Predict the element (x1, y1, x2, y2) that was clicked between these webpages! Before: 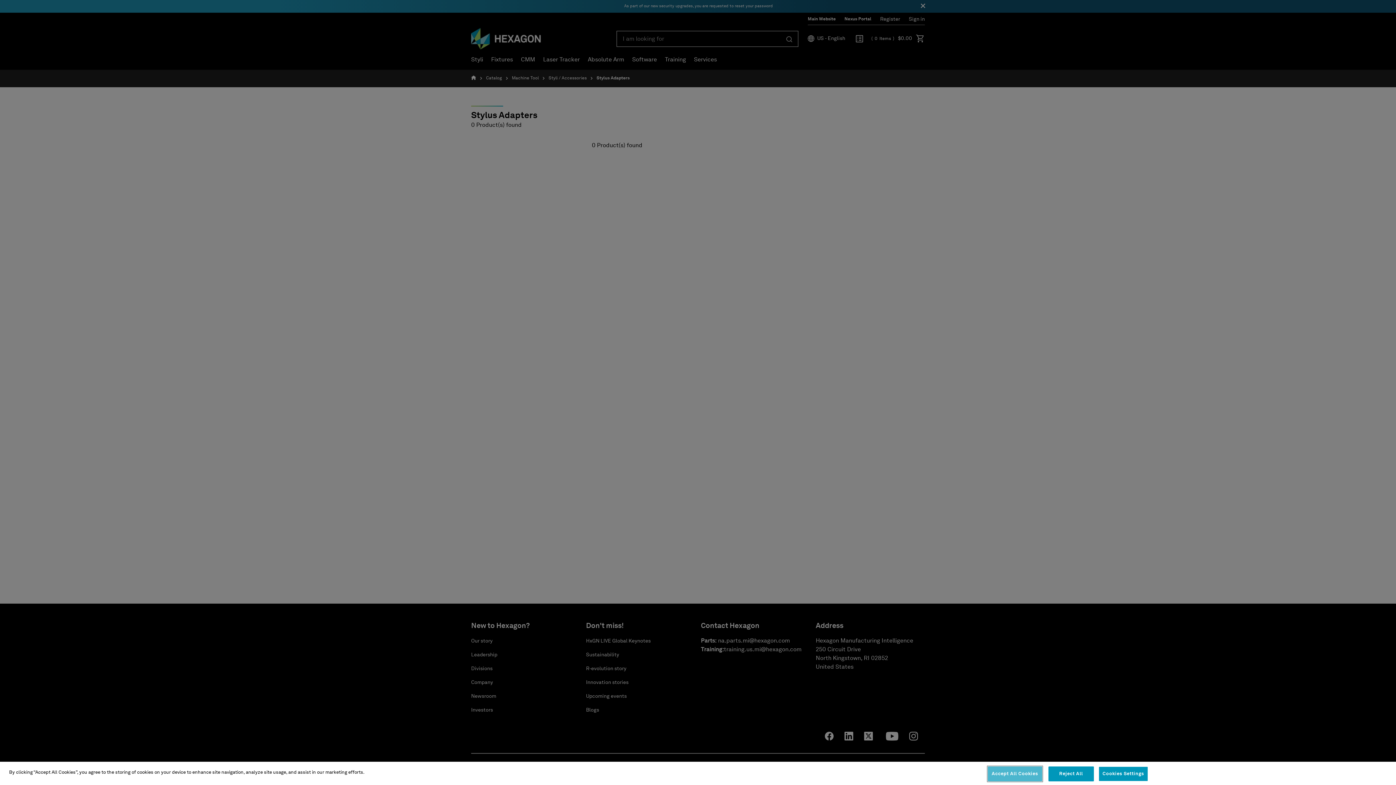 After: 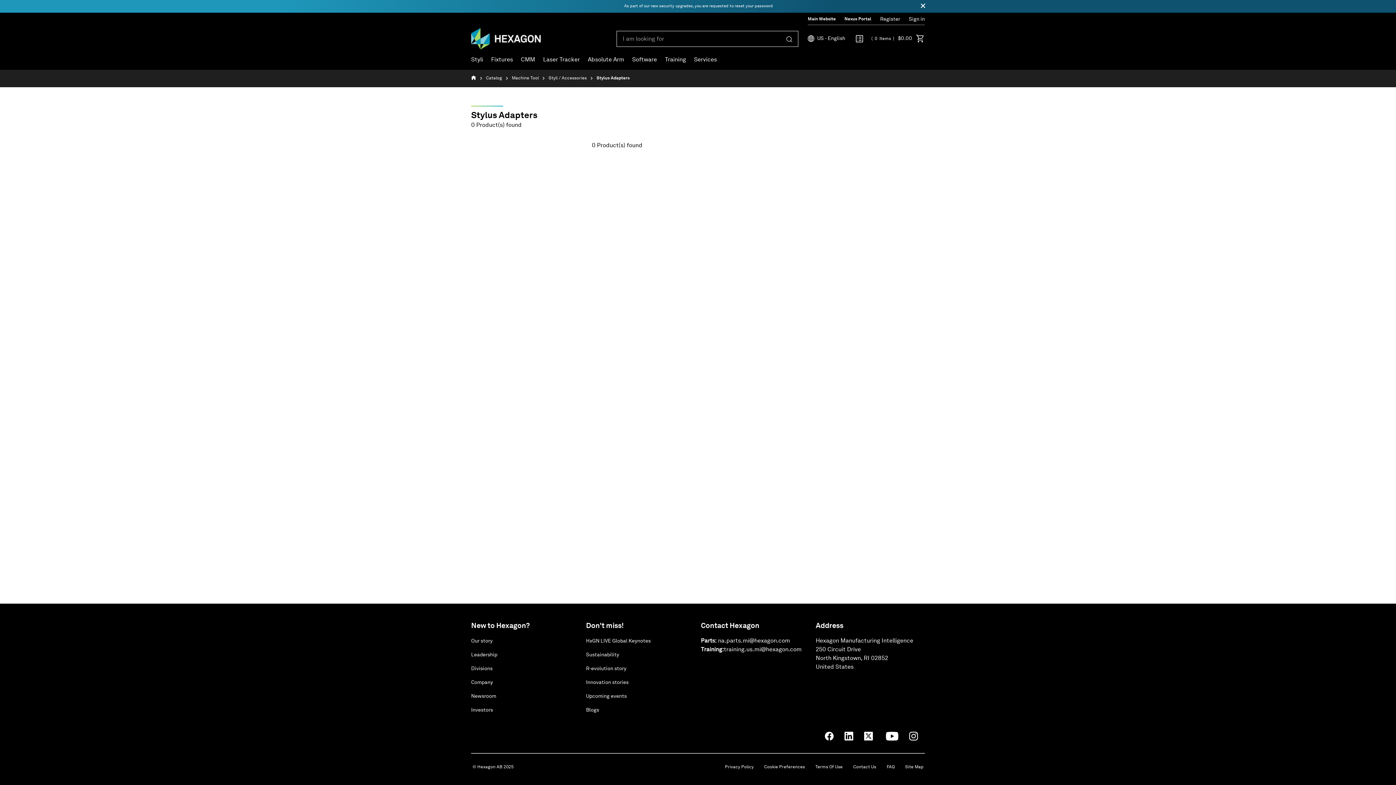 Action: label: Reject All bbox: (1048, 766, 1094, 781)